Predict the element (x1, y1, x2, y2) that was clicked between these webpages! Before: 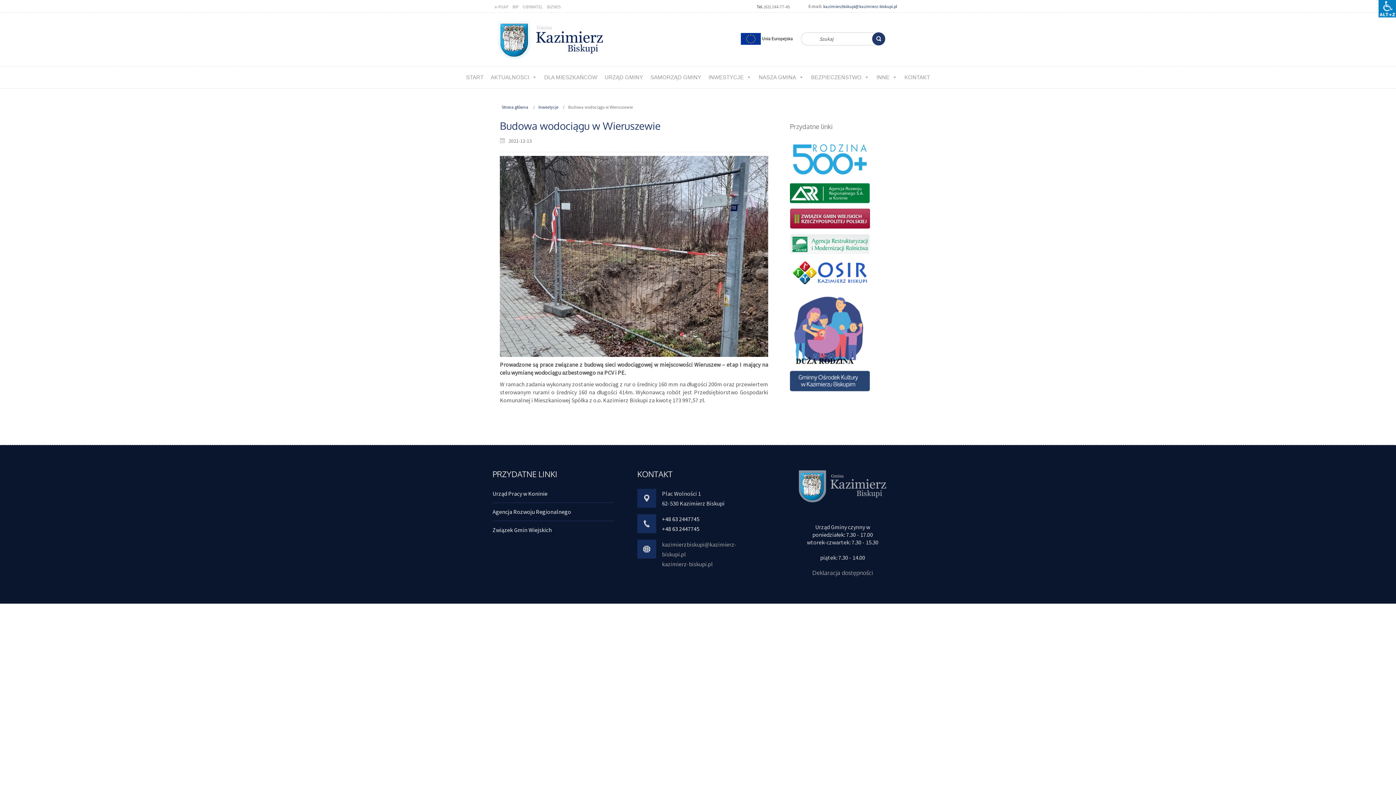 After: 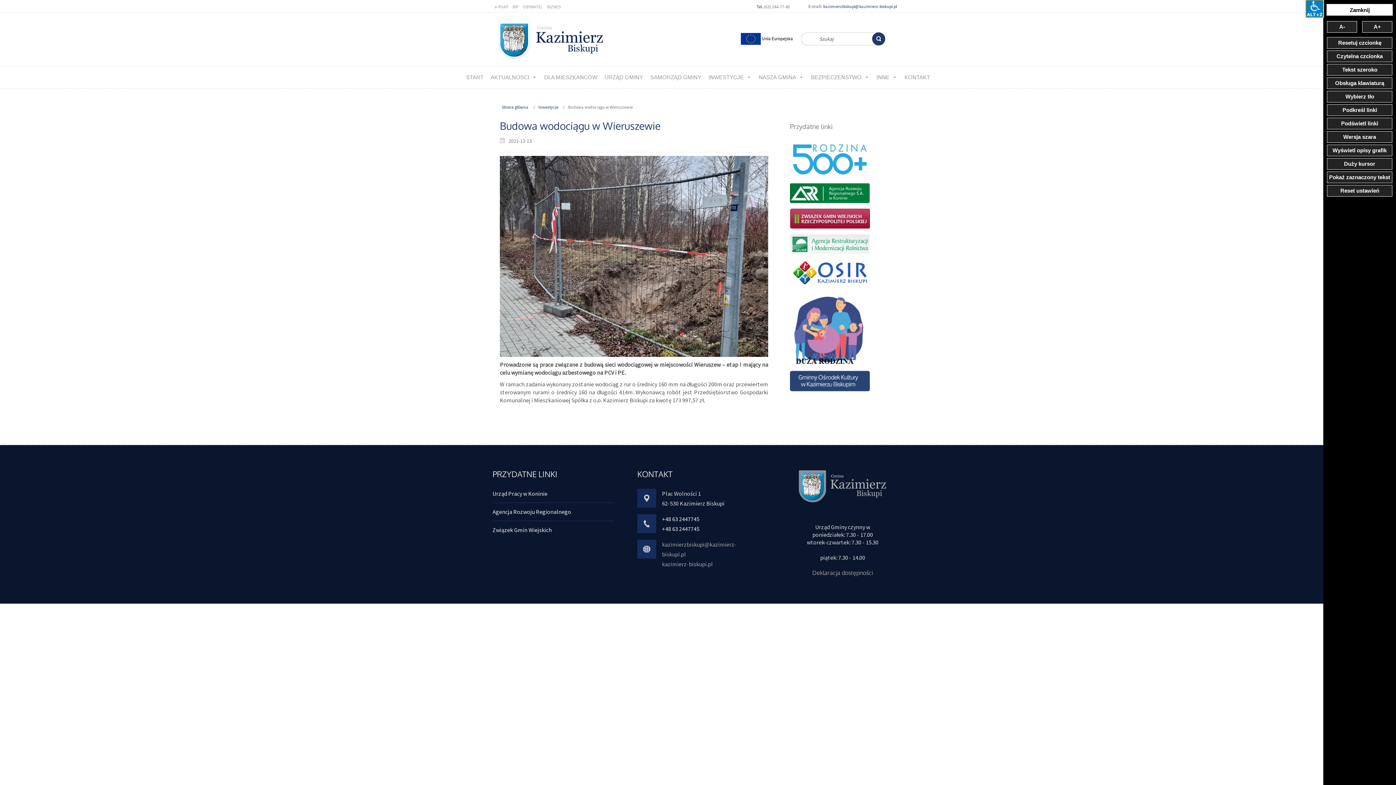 Action: label: Accessibility Helper sidebar bbox: (1378, 0, 1396, 17)